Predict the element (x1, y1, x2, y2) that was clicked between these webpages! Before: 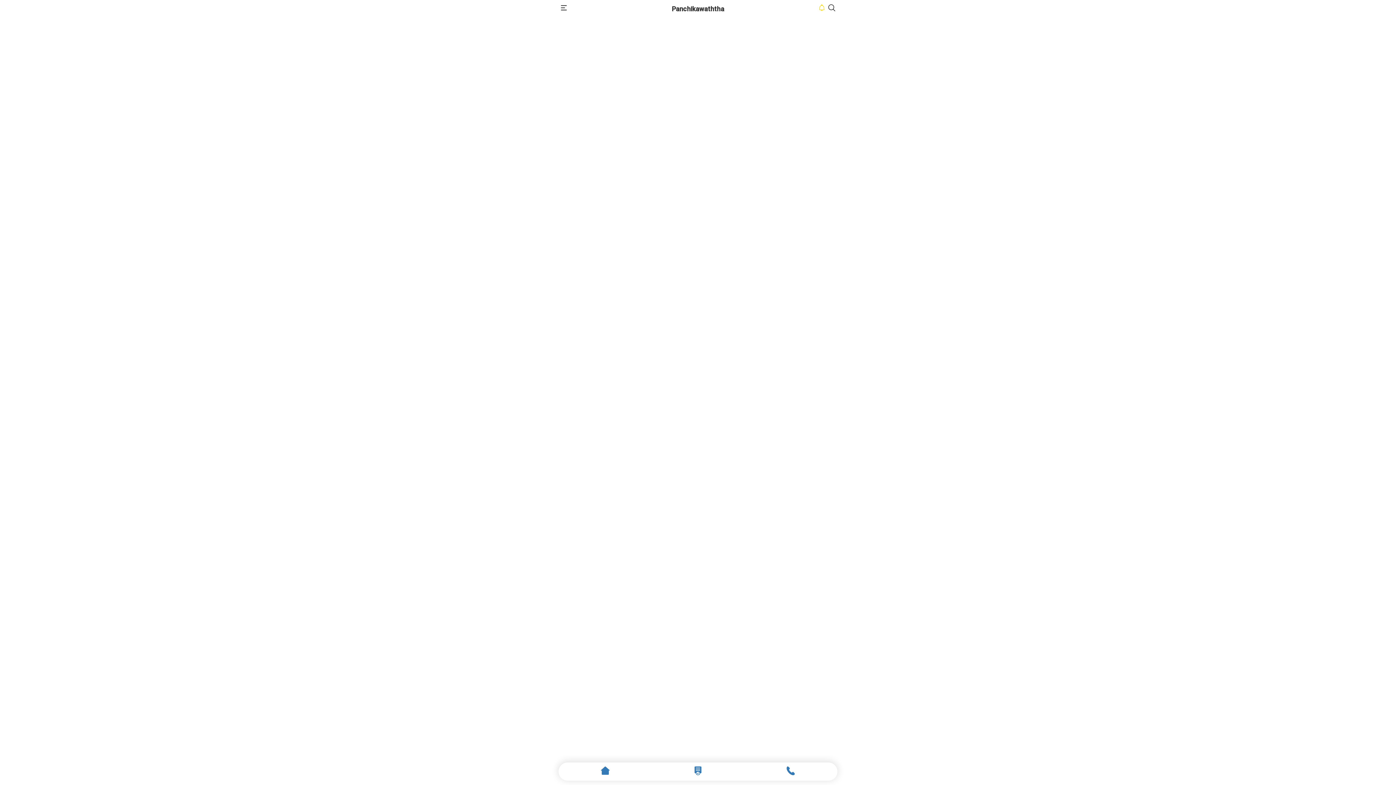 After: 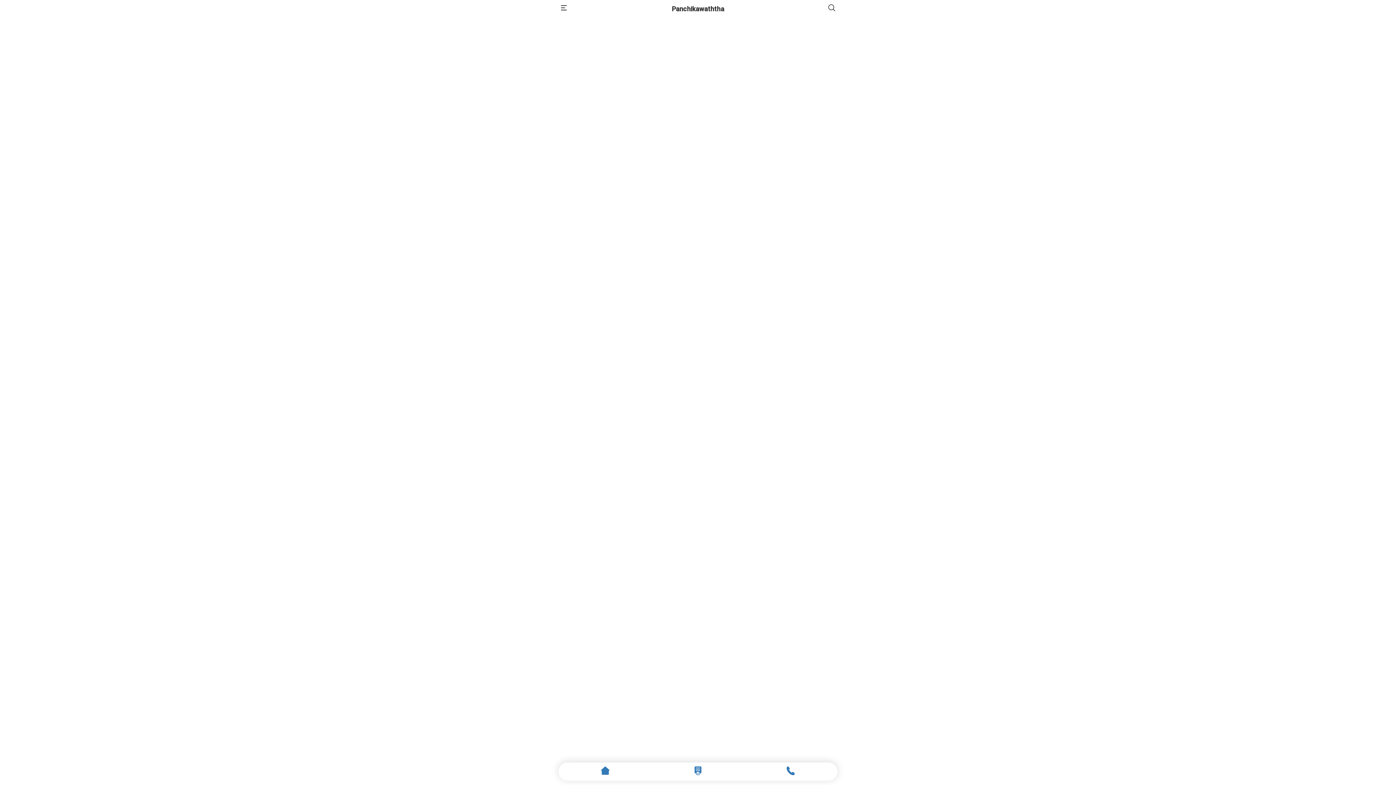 Action: bbox: (818, 4, 825, 12) label: install